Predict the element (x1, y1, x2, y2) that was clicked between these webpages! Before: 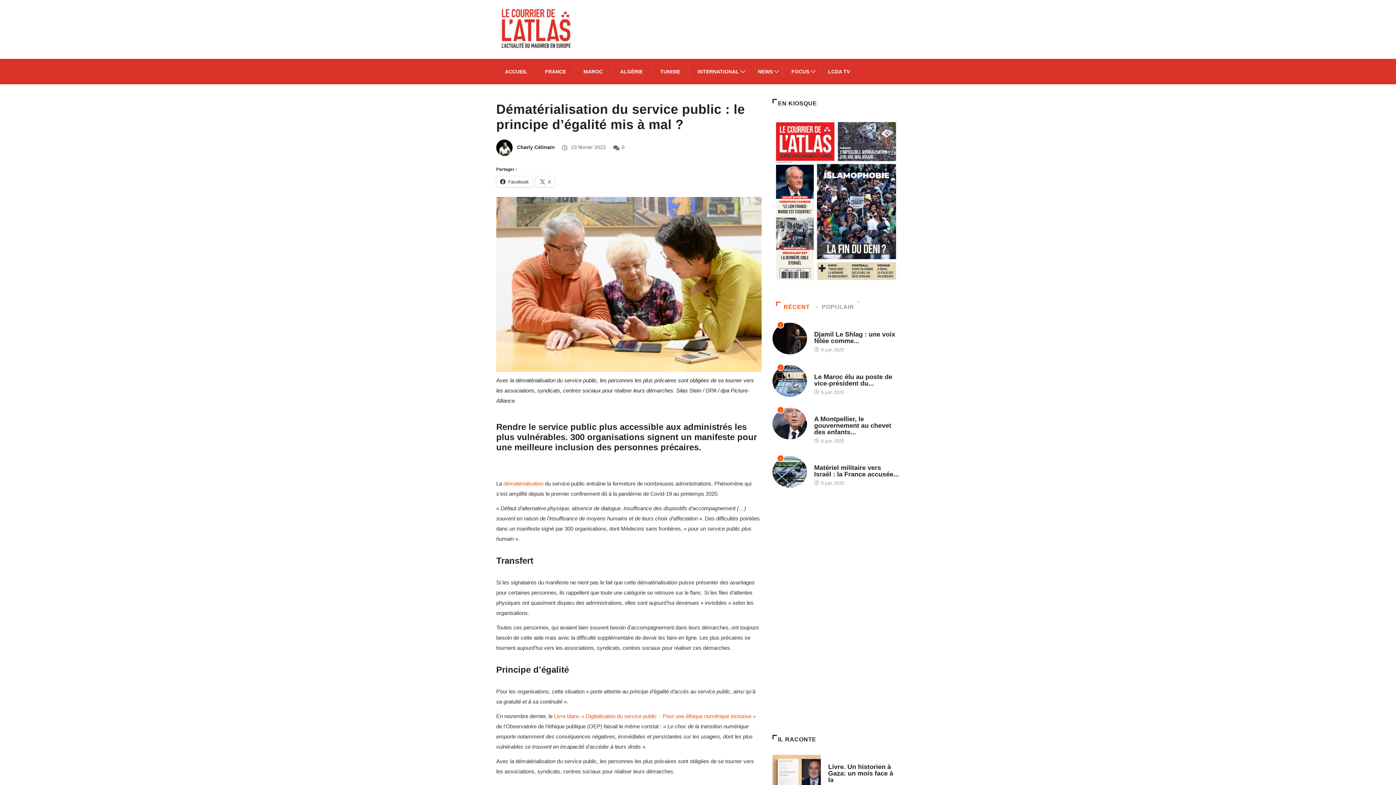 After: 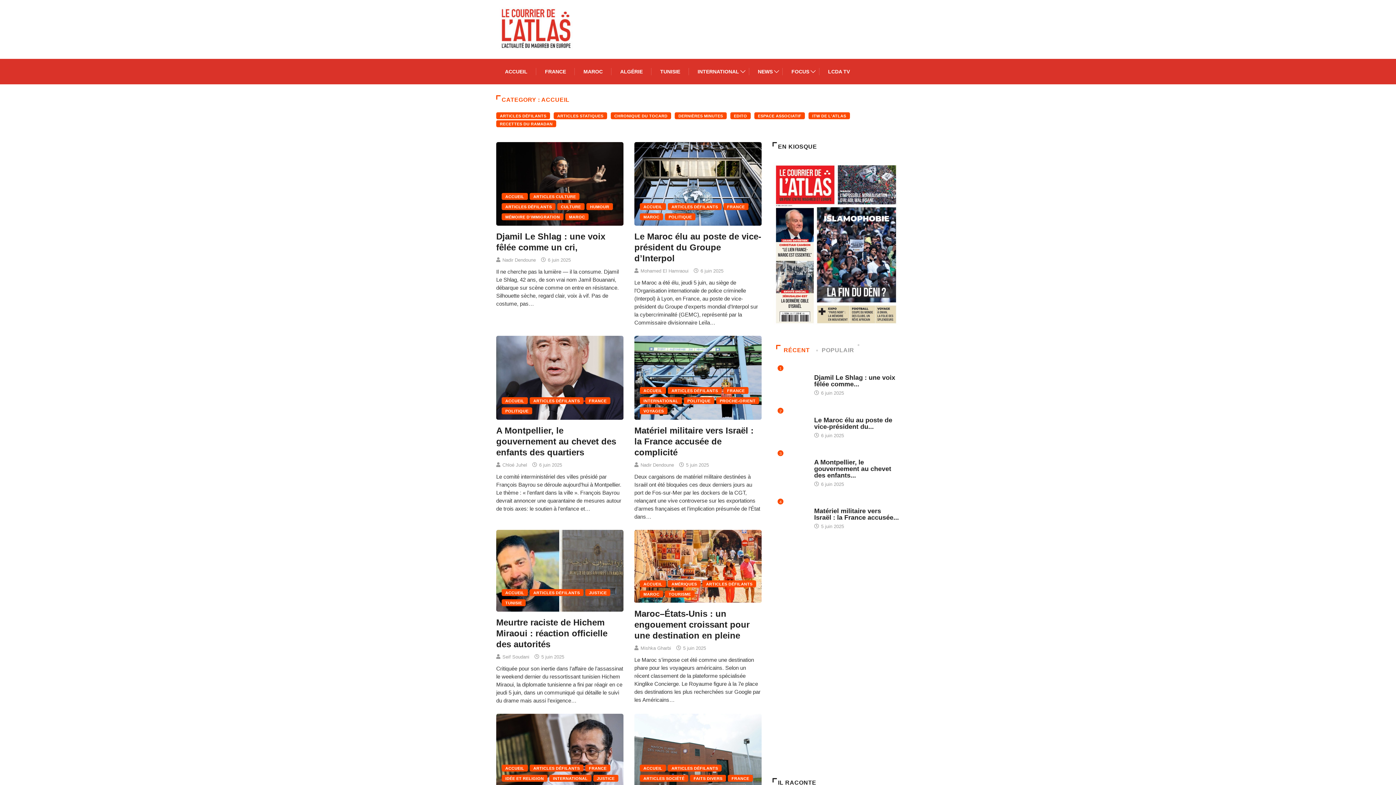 Action: label: ACCUEIL bbox: (814, 366, 833, 373)